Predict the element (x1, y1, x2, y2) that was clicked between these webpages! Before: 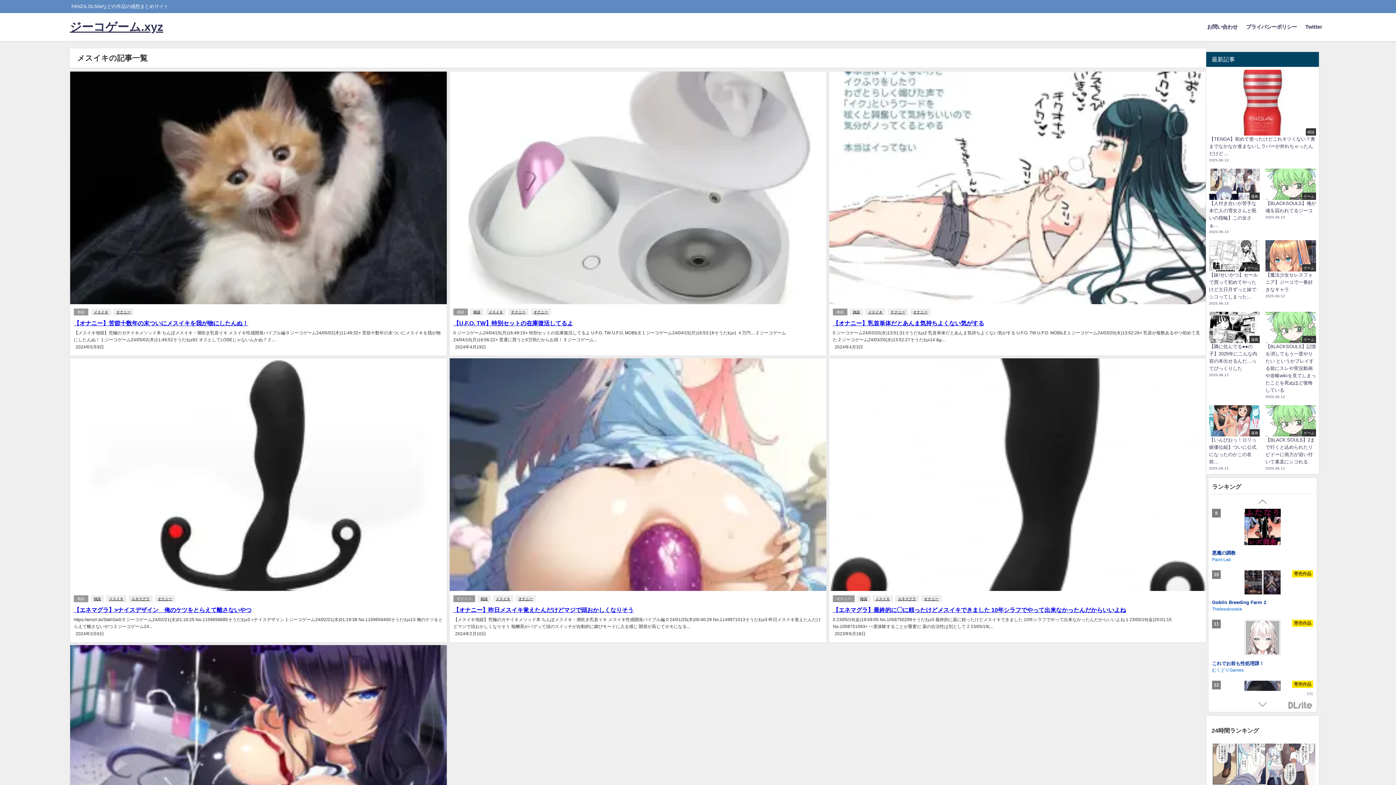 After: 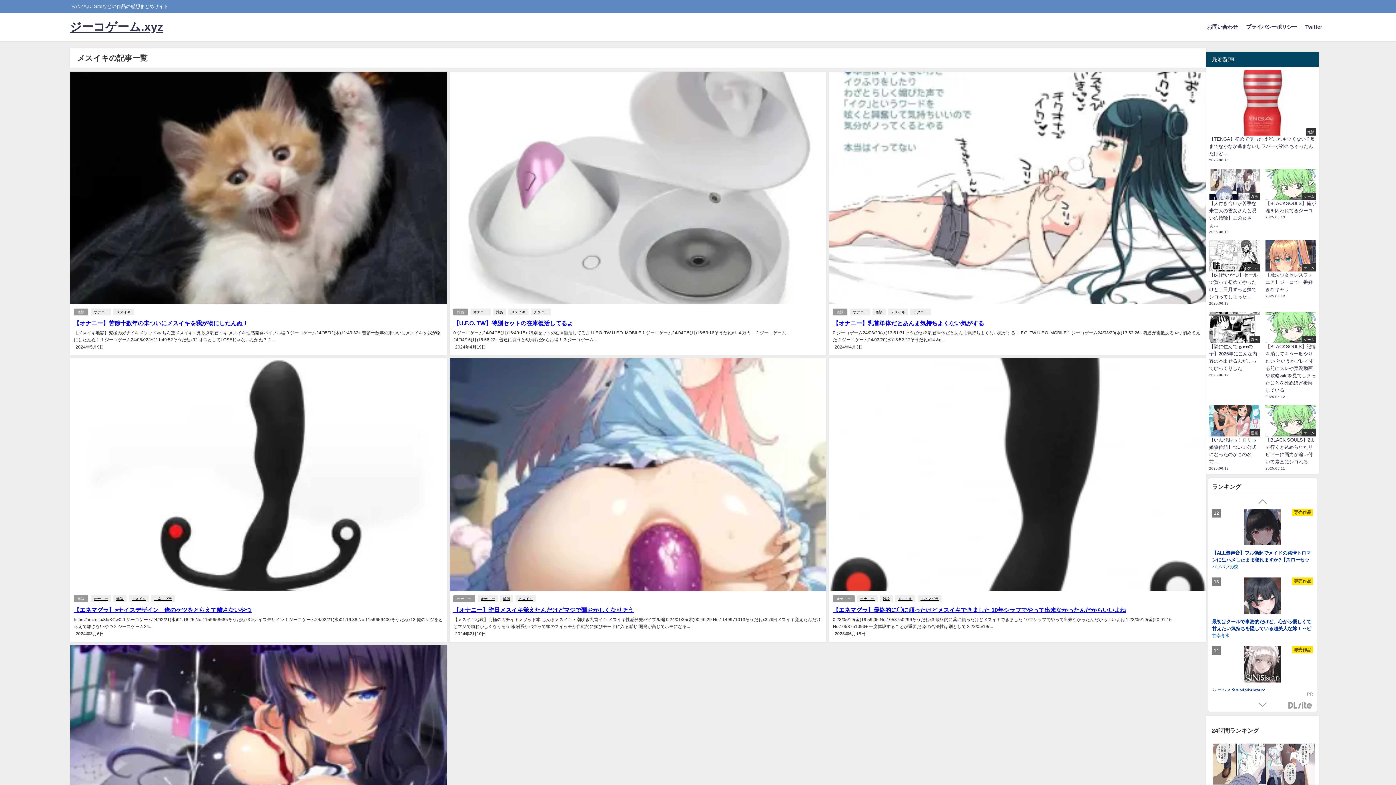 Action: label: メスイキ bbox: (872, 595, 893, 602)